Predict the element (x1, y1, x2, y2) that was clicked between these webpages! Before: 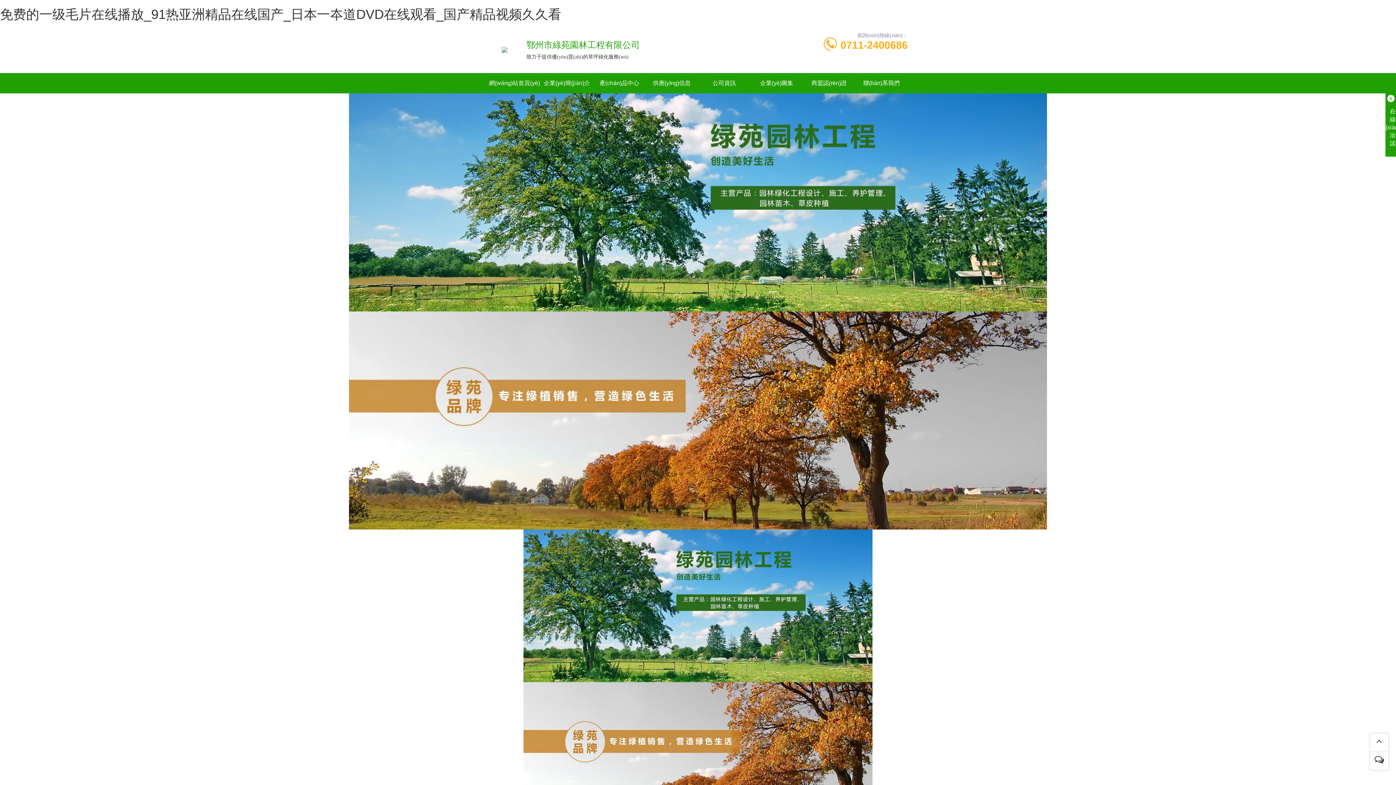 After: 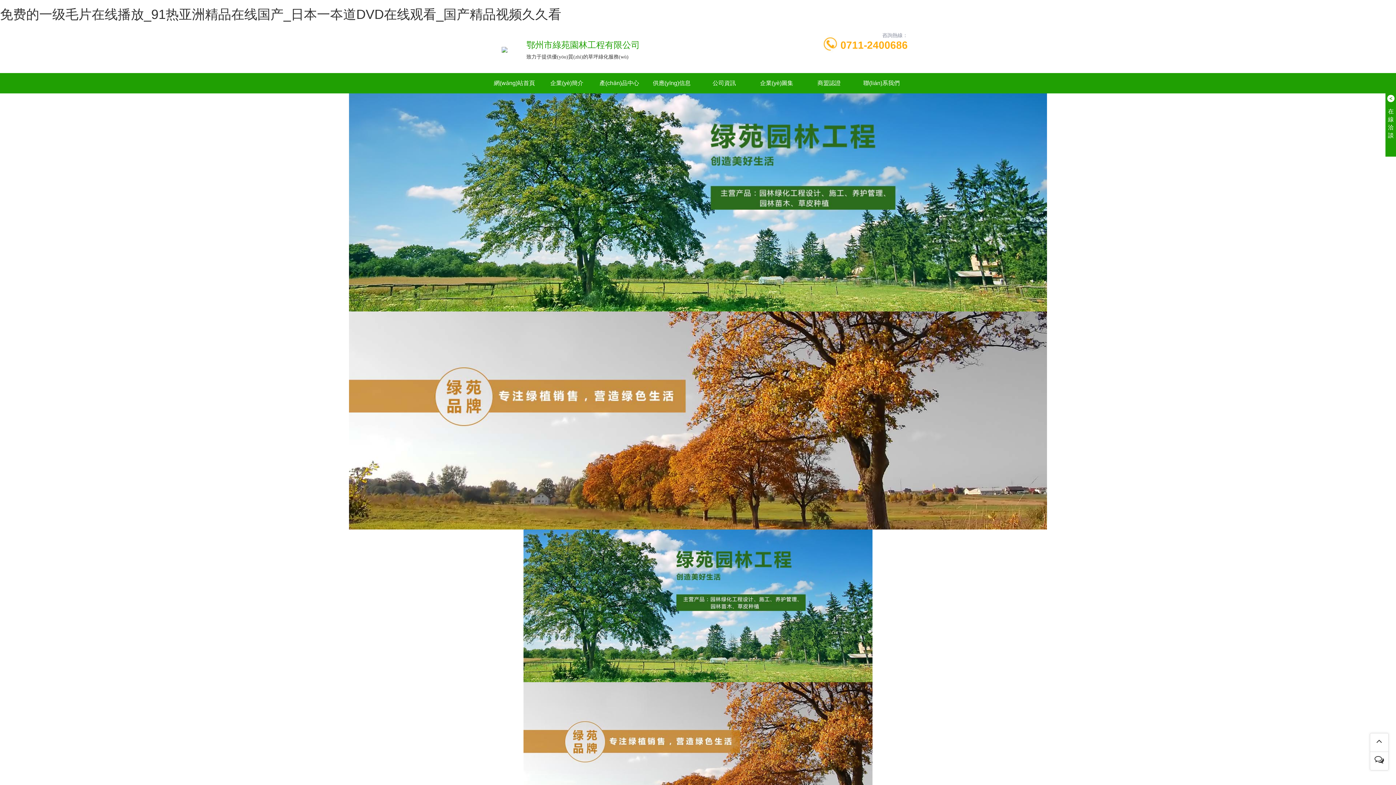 Action: bbox: (593, 73, 645, 93) label: 產(chǎn)品中心